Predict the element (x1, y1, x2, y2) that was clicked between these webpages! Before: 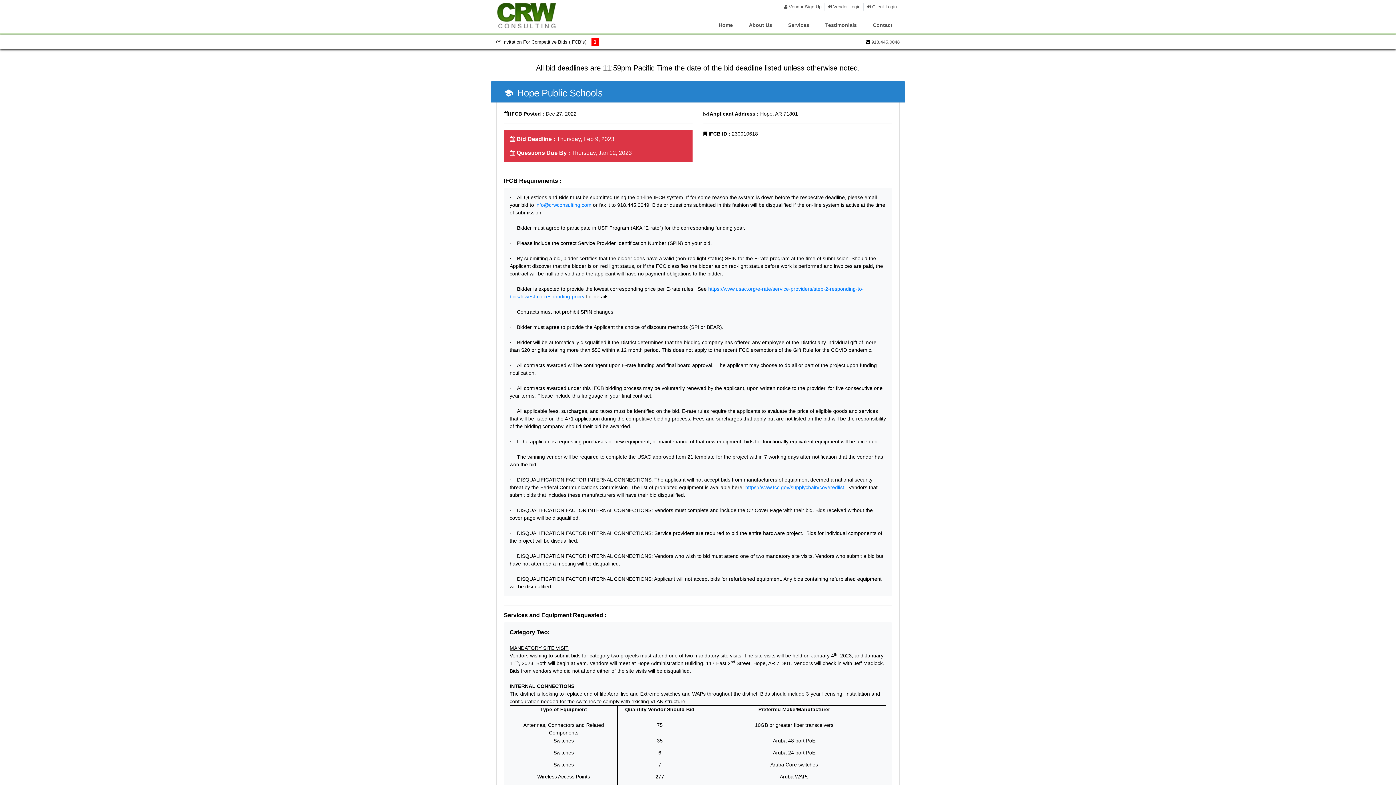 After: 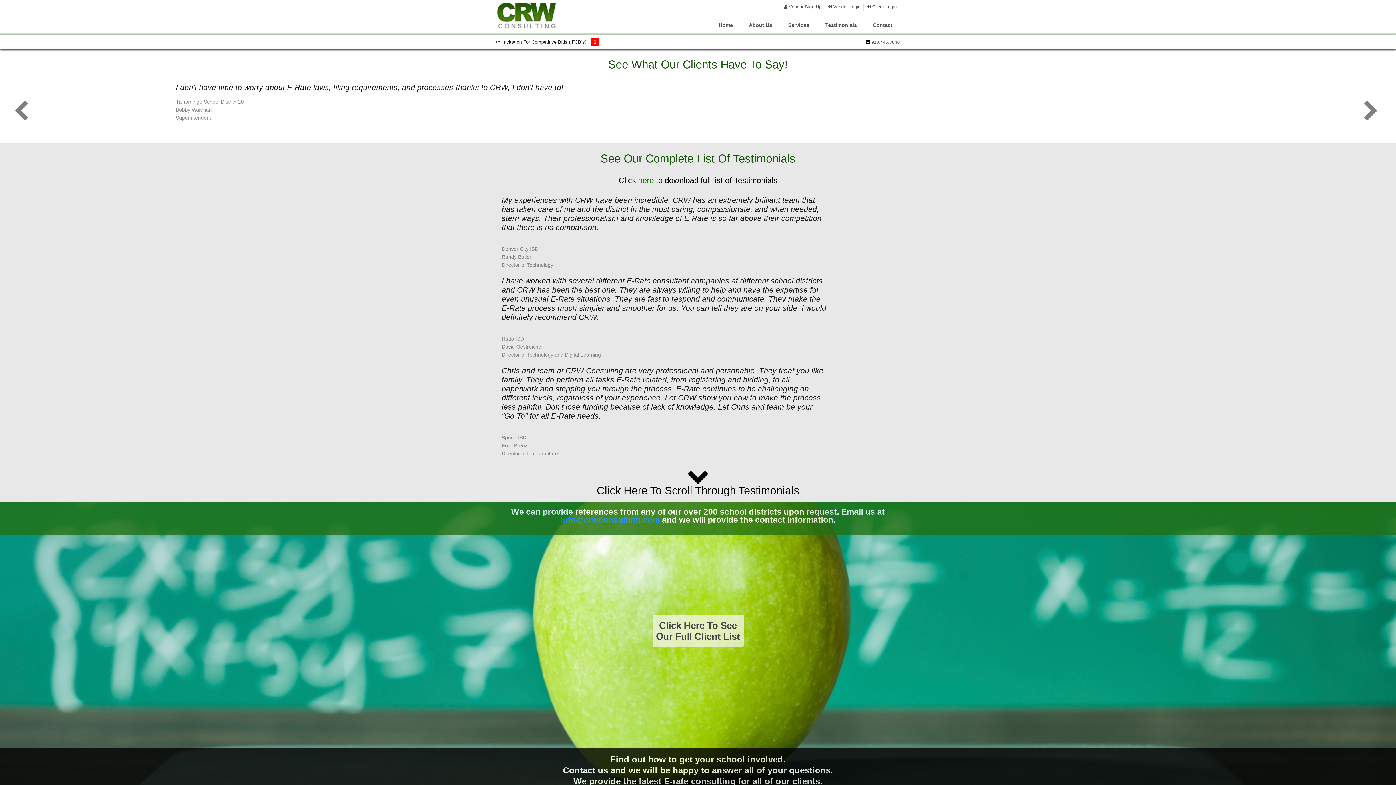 Action: label: Testimonials bbox: (820, 22, 862, 28)